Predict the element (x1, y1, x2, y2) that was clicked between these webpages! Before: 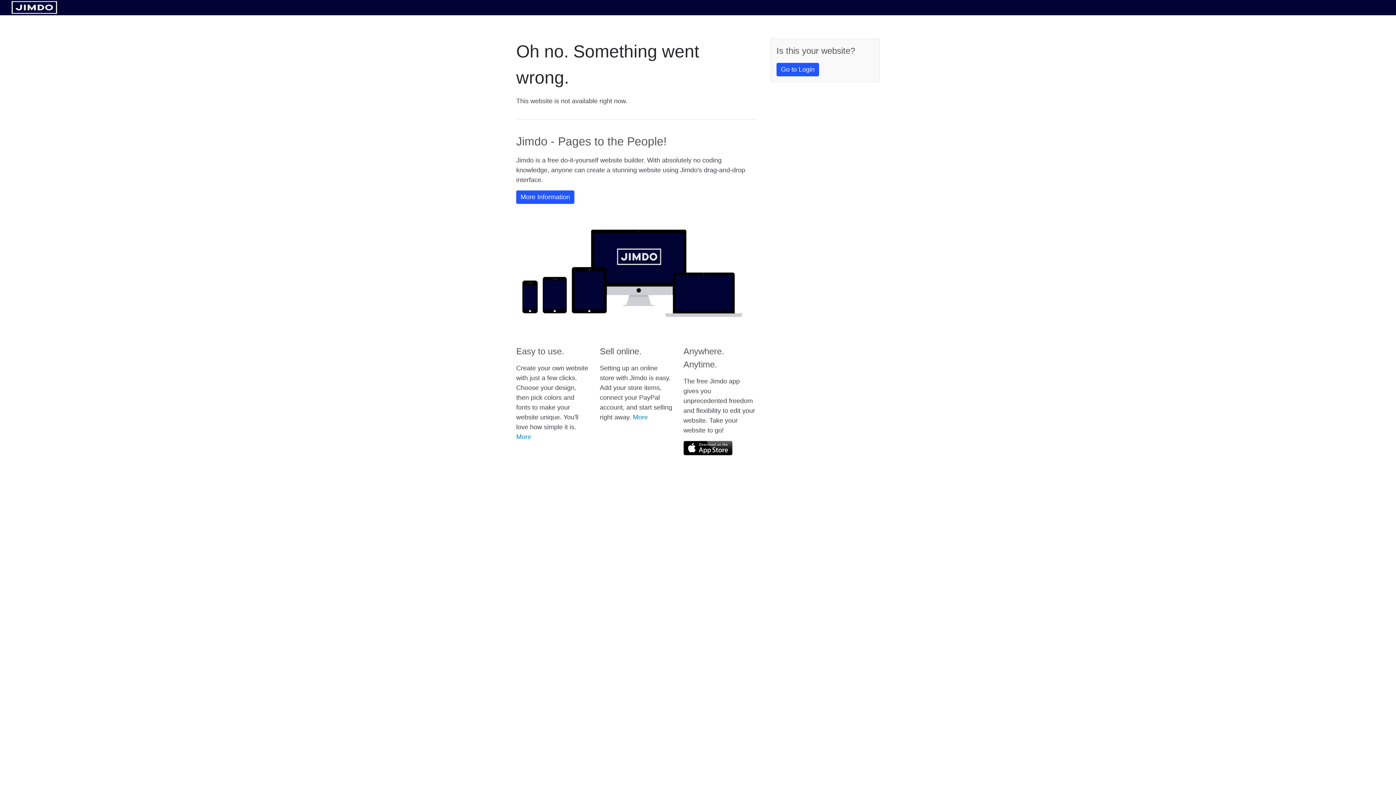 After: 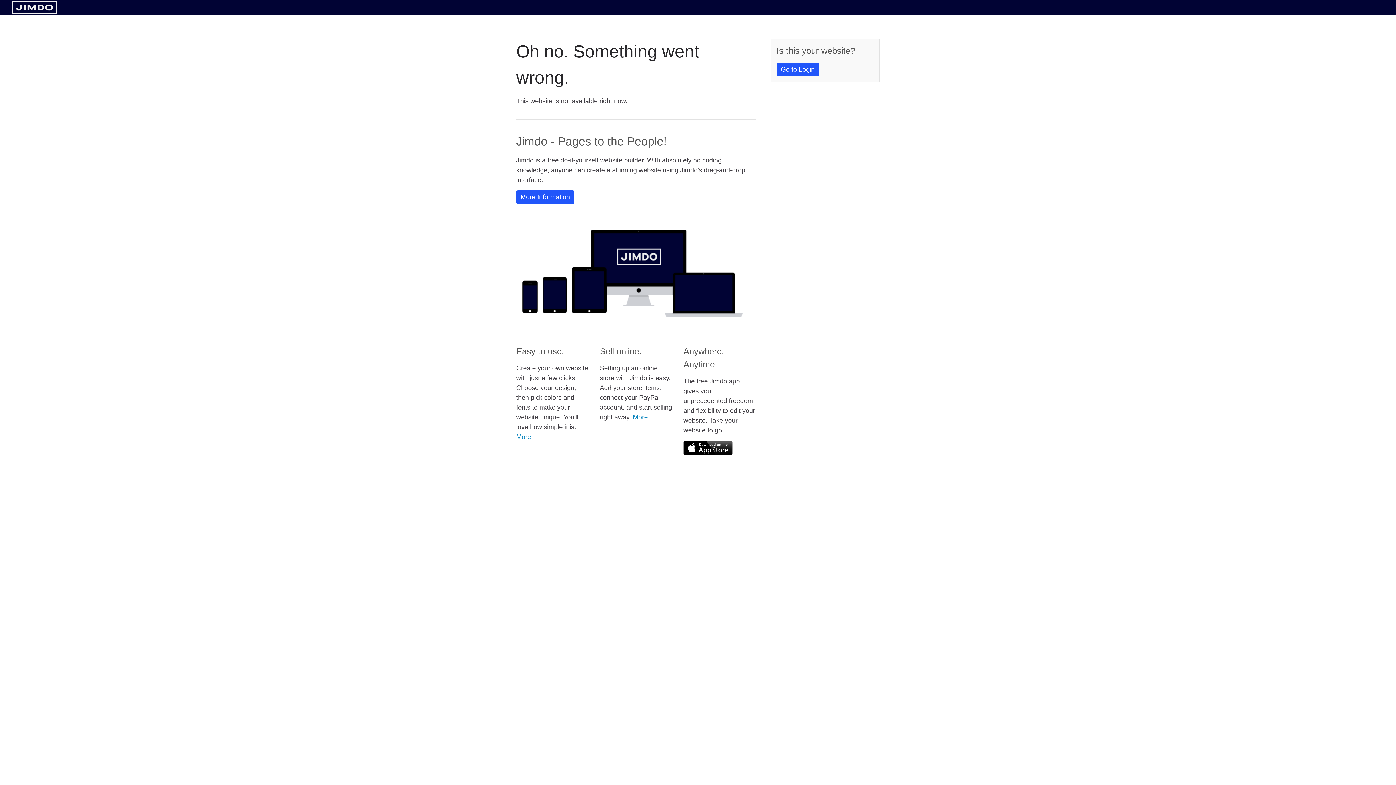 Action: bbox: (683, 441, 732, 455)